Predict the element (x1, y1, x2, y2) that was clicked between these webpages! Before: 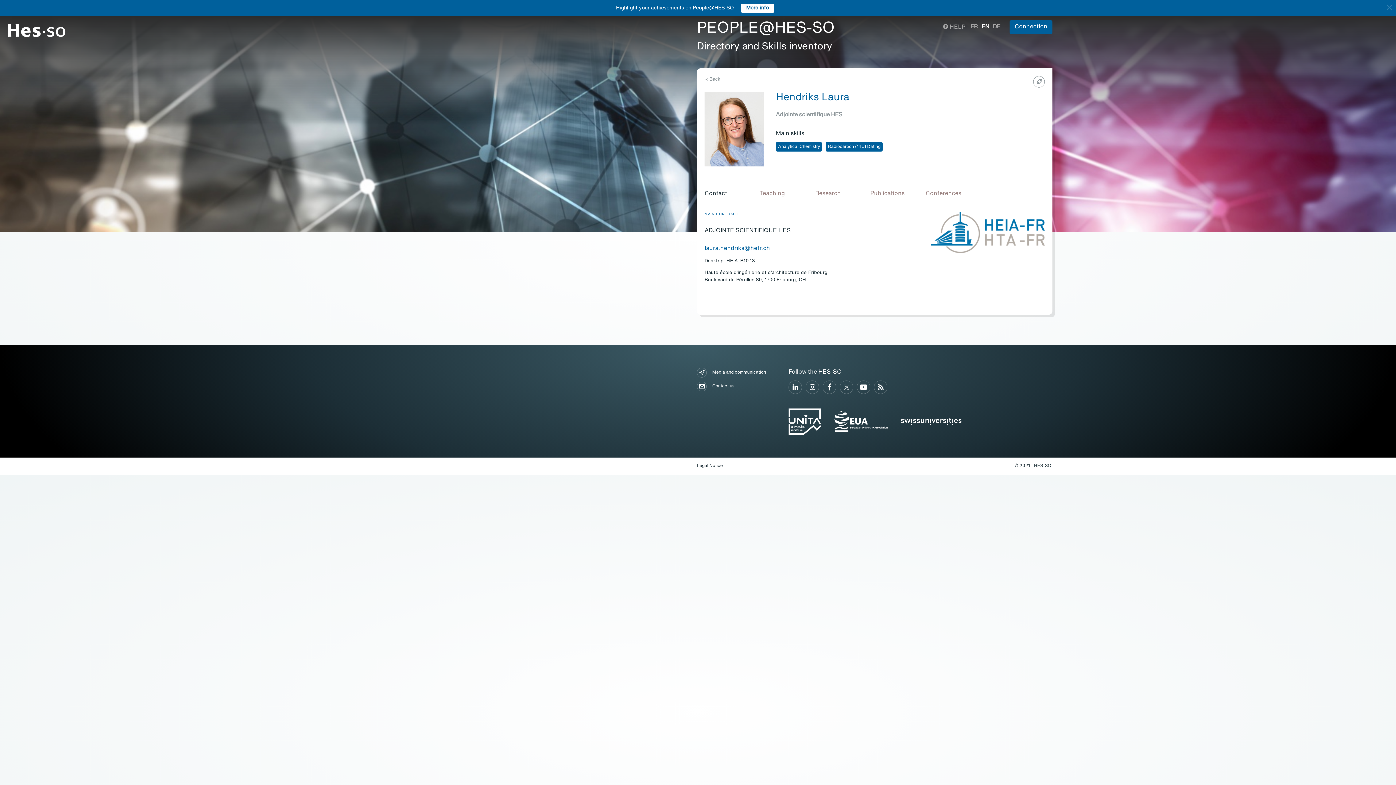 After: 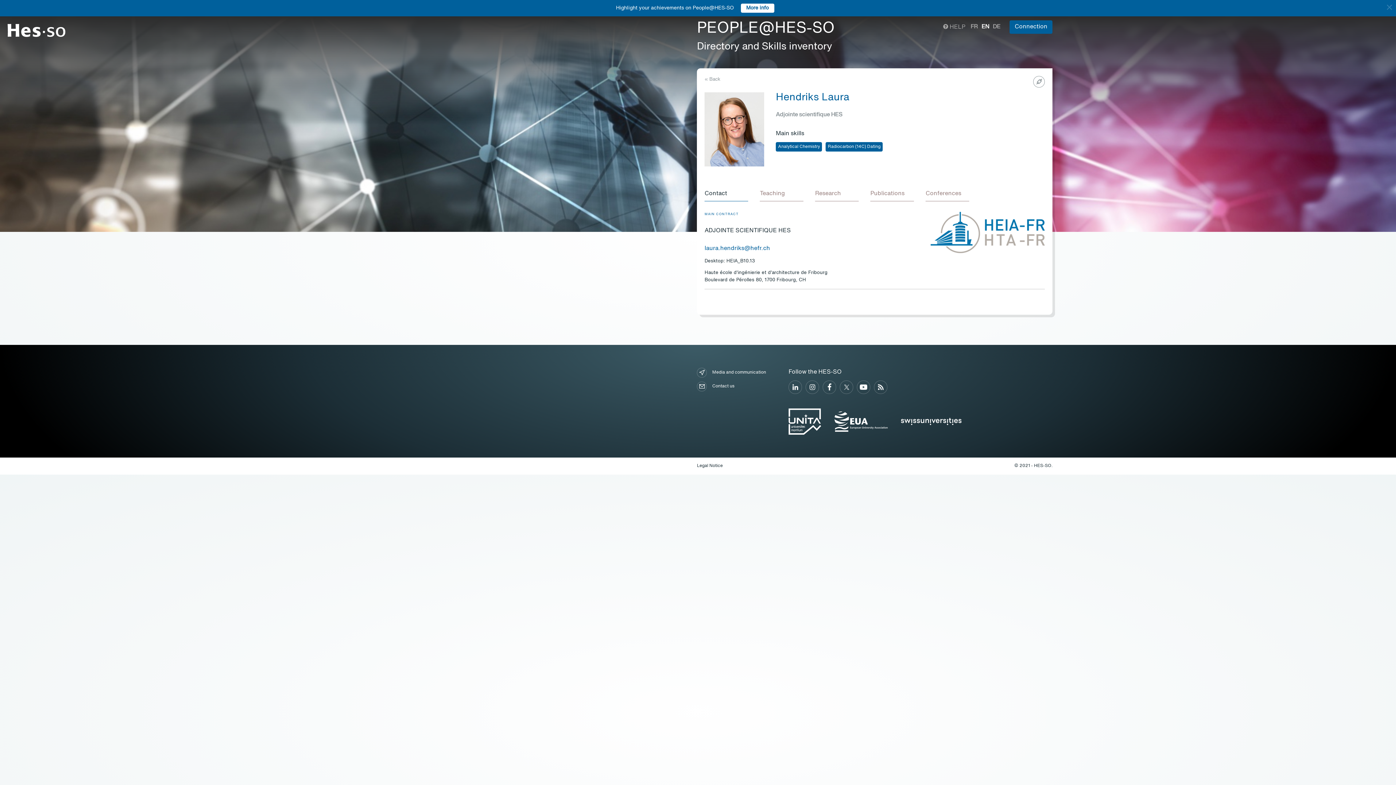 Action: bbox: (901, 418, 961, 425)